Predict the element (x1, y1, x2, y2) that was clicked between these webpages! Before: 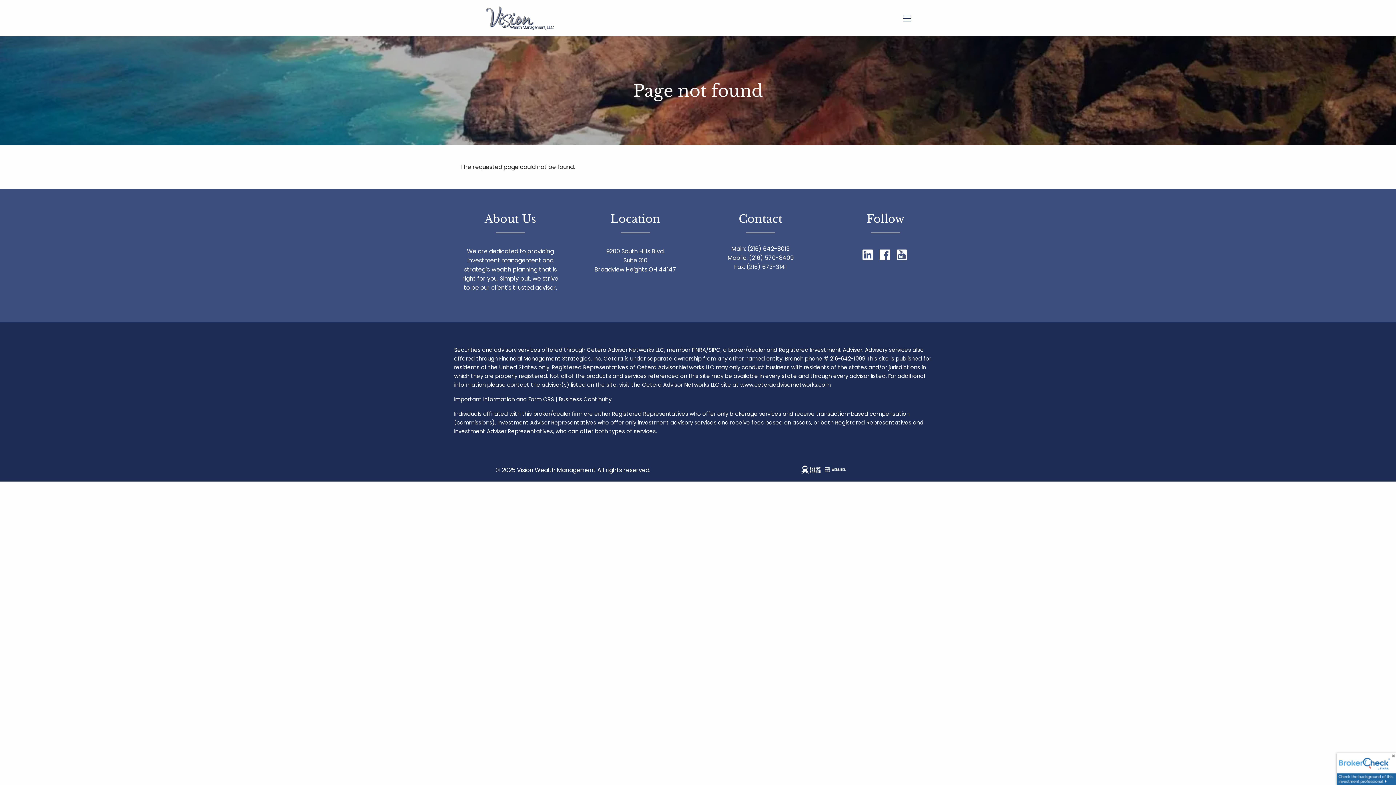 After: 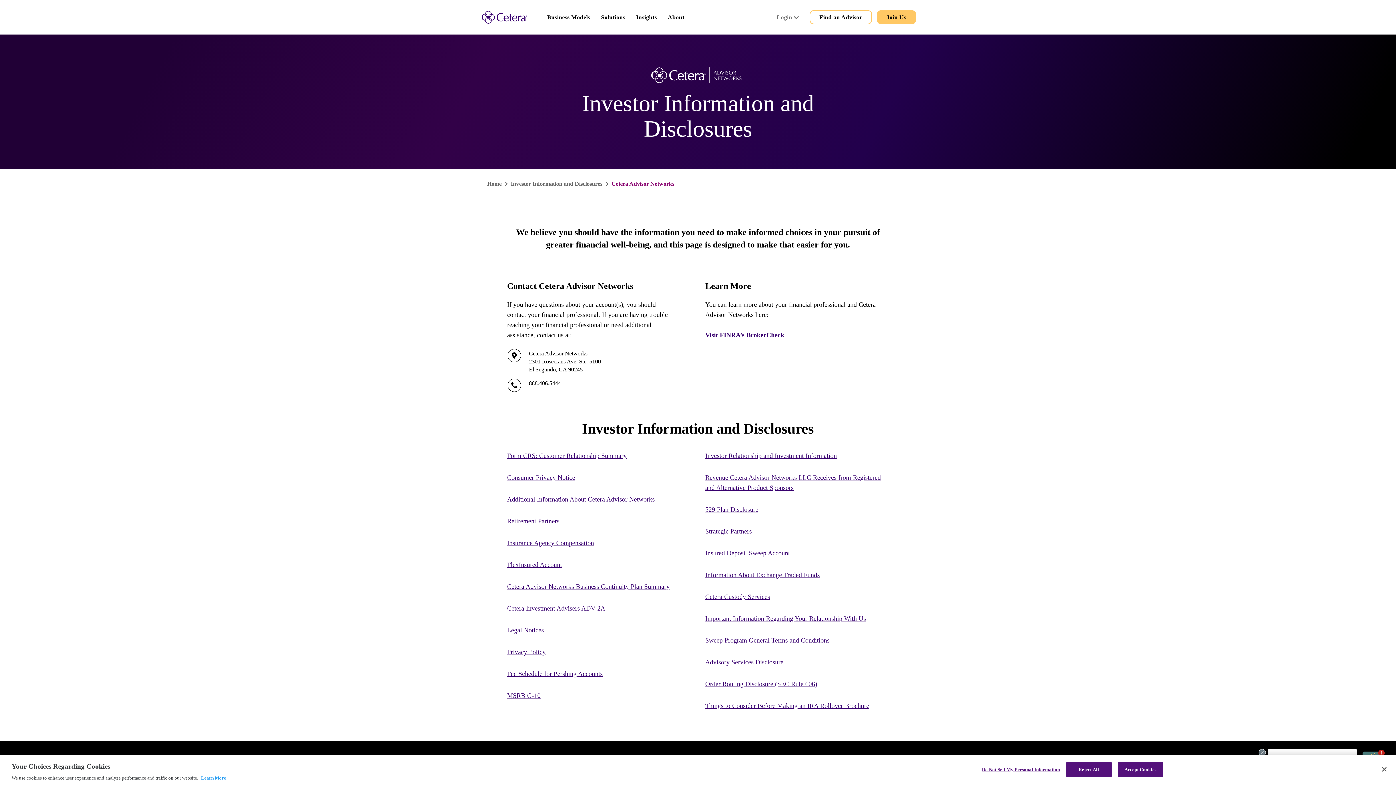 Action: bbox: (454, 395, 554, 403) label: Important Information and Form CRS